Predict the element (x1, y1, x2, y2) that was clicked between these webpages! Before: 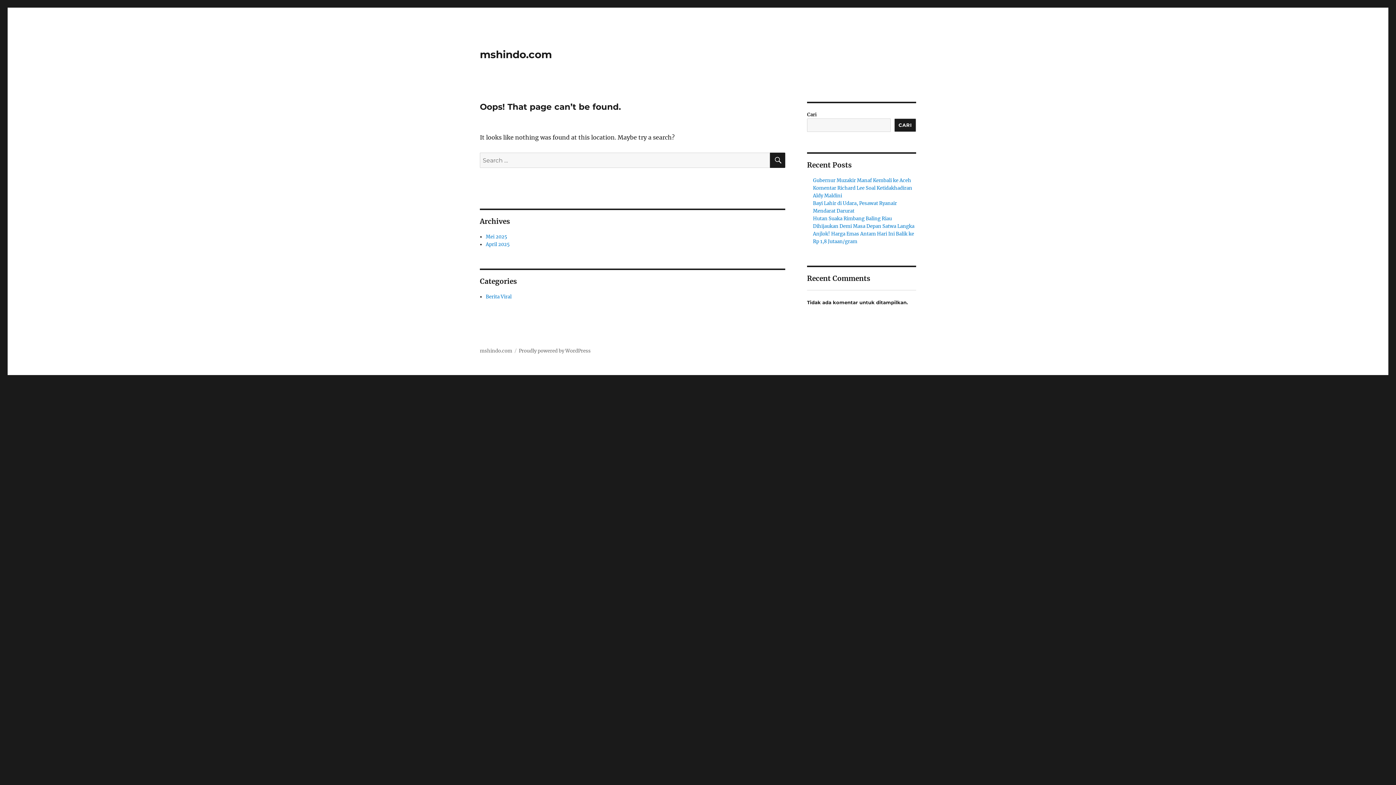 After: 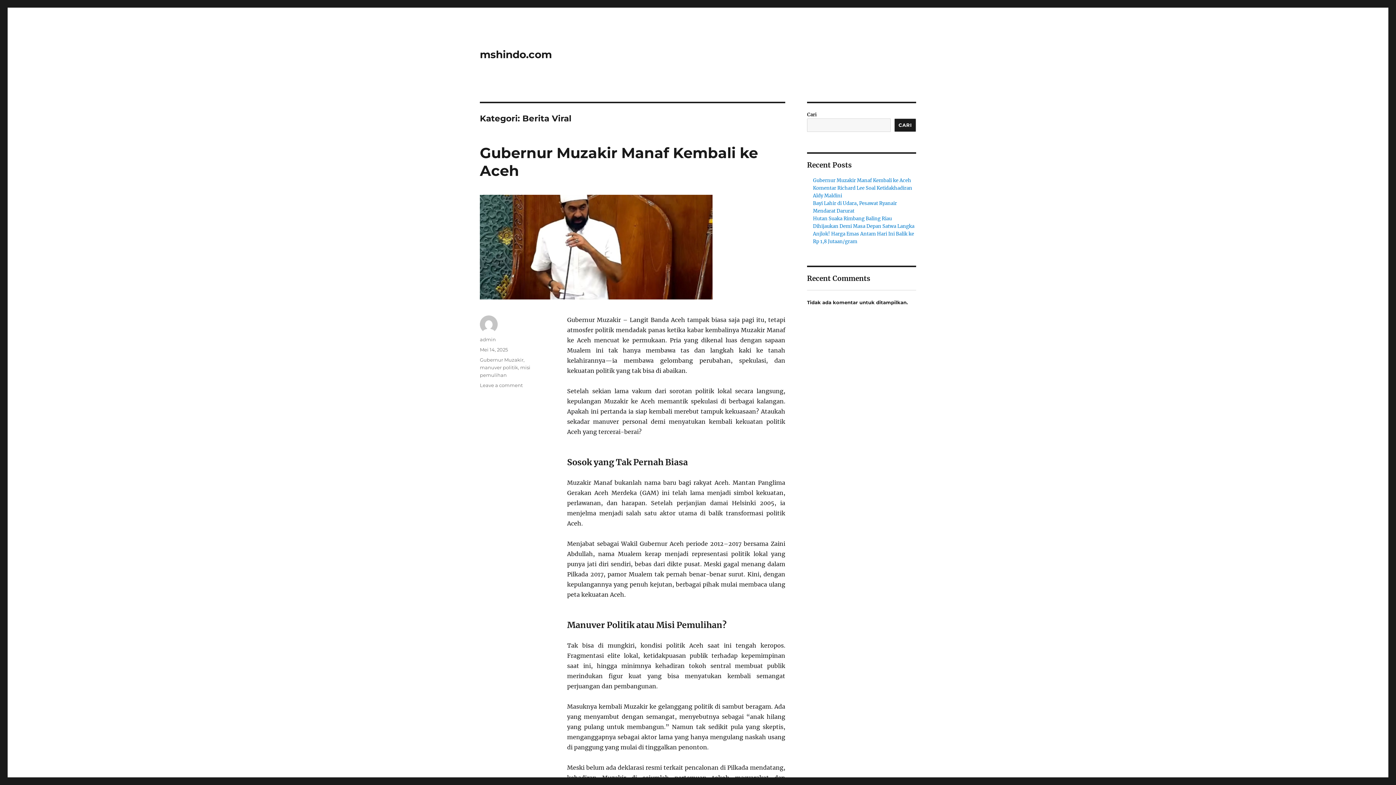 Action: bbox: (485, 293, 511, 300) label: Berita Viral